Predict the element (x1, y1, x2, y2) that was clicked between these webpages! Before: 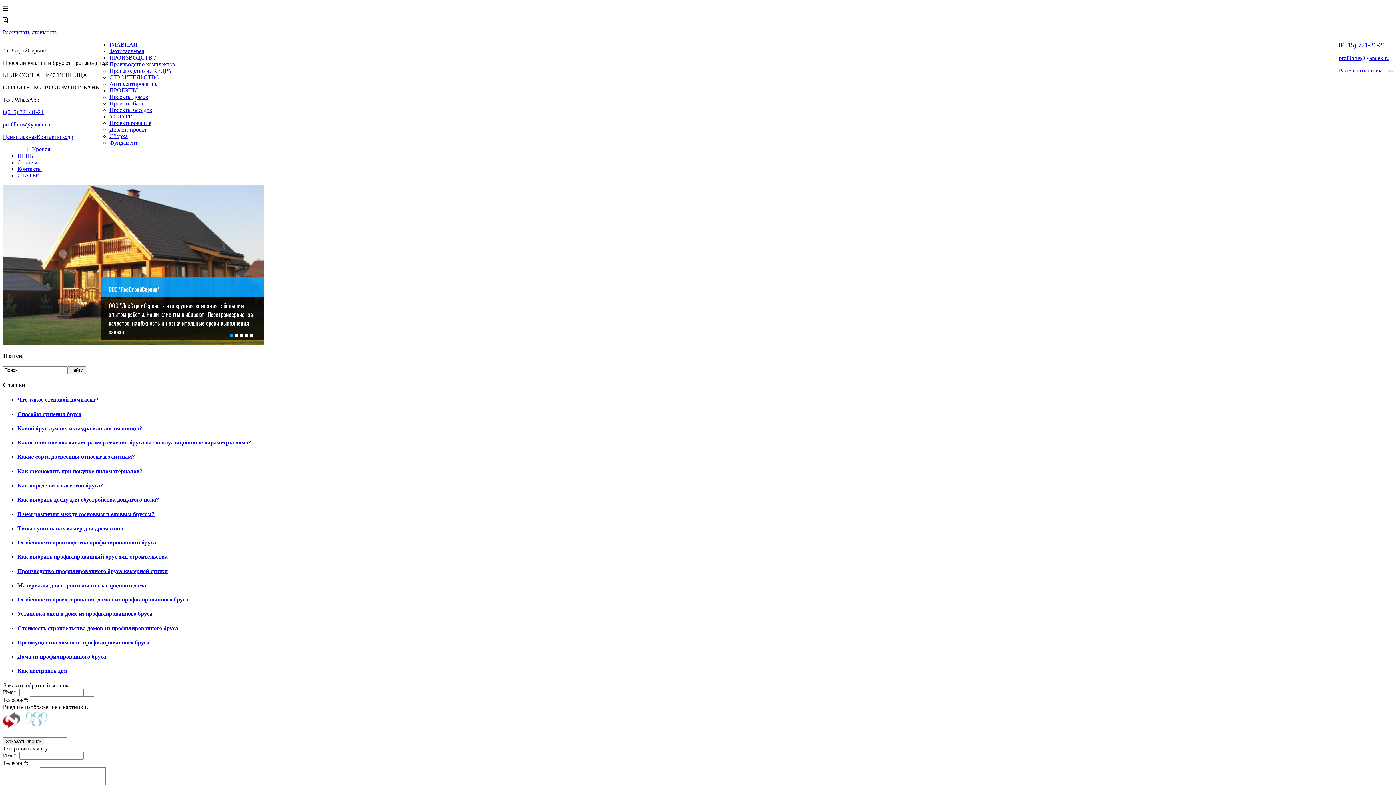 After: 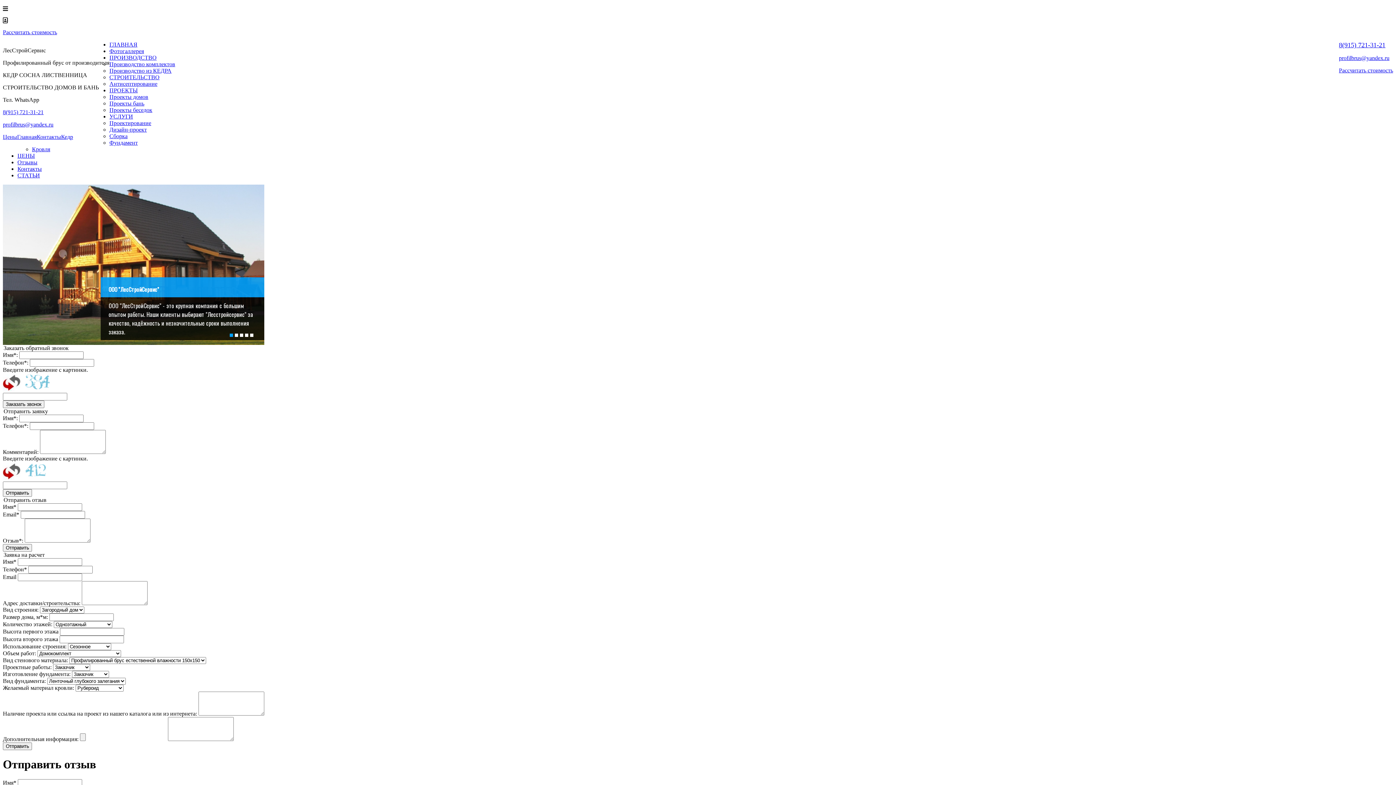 Action: label: Отзывы bbox: (17, 159, 37, 165)